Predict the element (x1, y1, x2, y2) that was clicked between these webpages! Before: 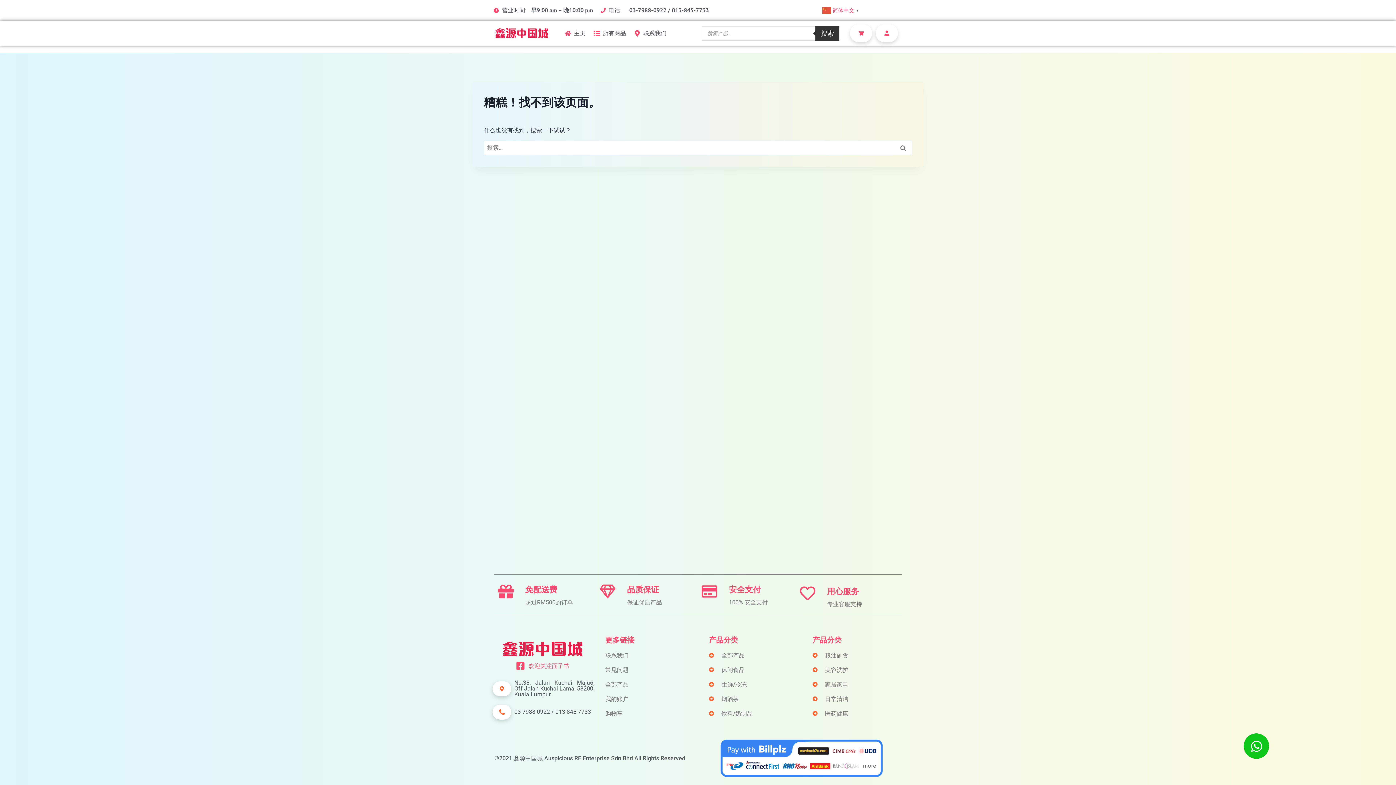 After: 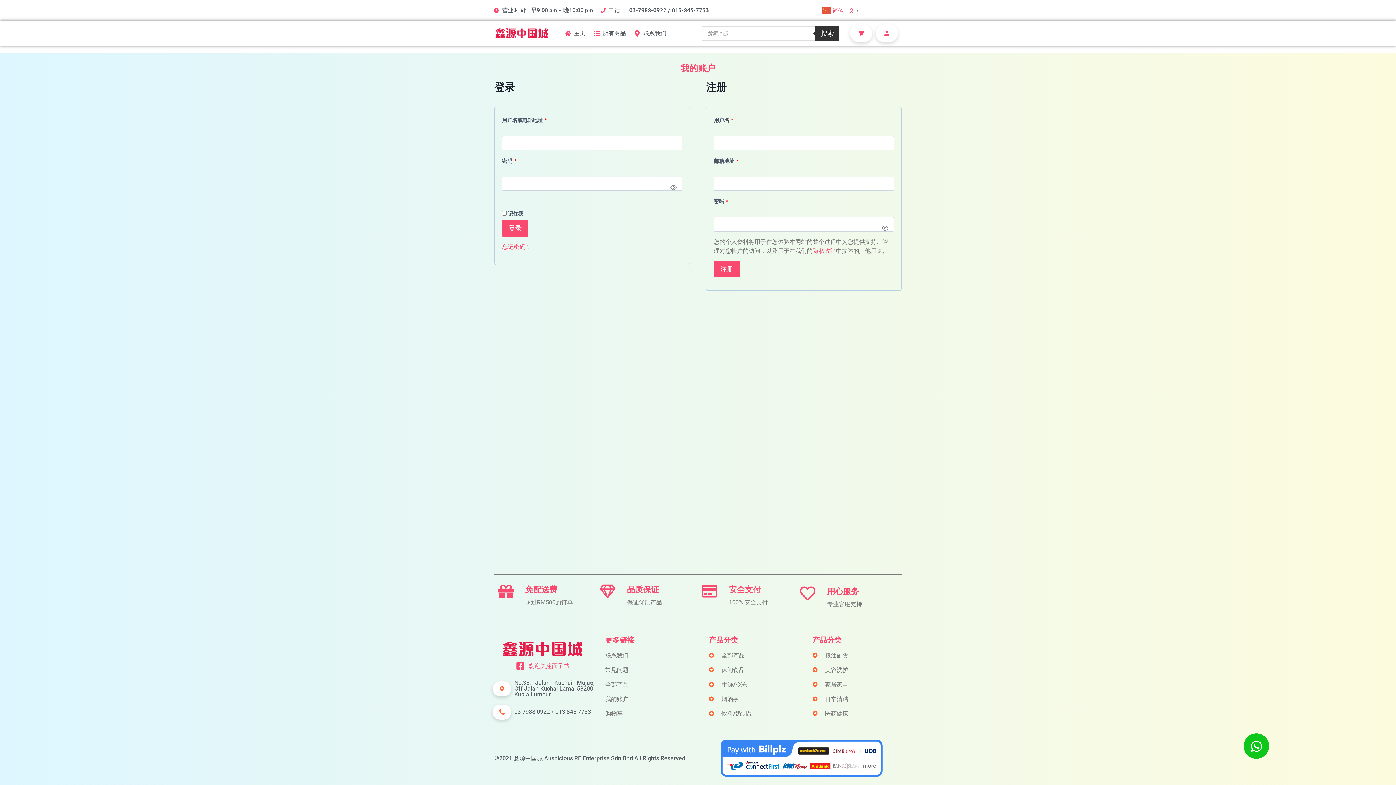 Action: bbox: (876, 24, 898, 42)